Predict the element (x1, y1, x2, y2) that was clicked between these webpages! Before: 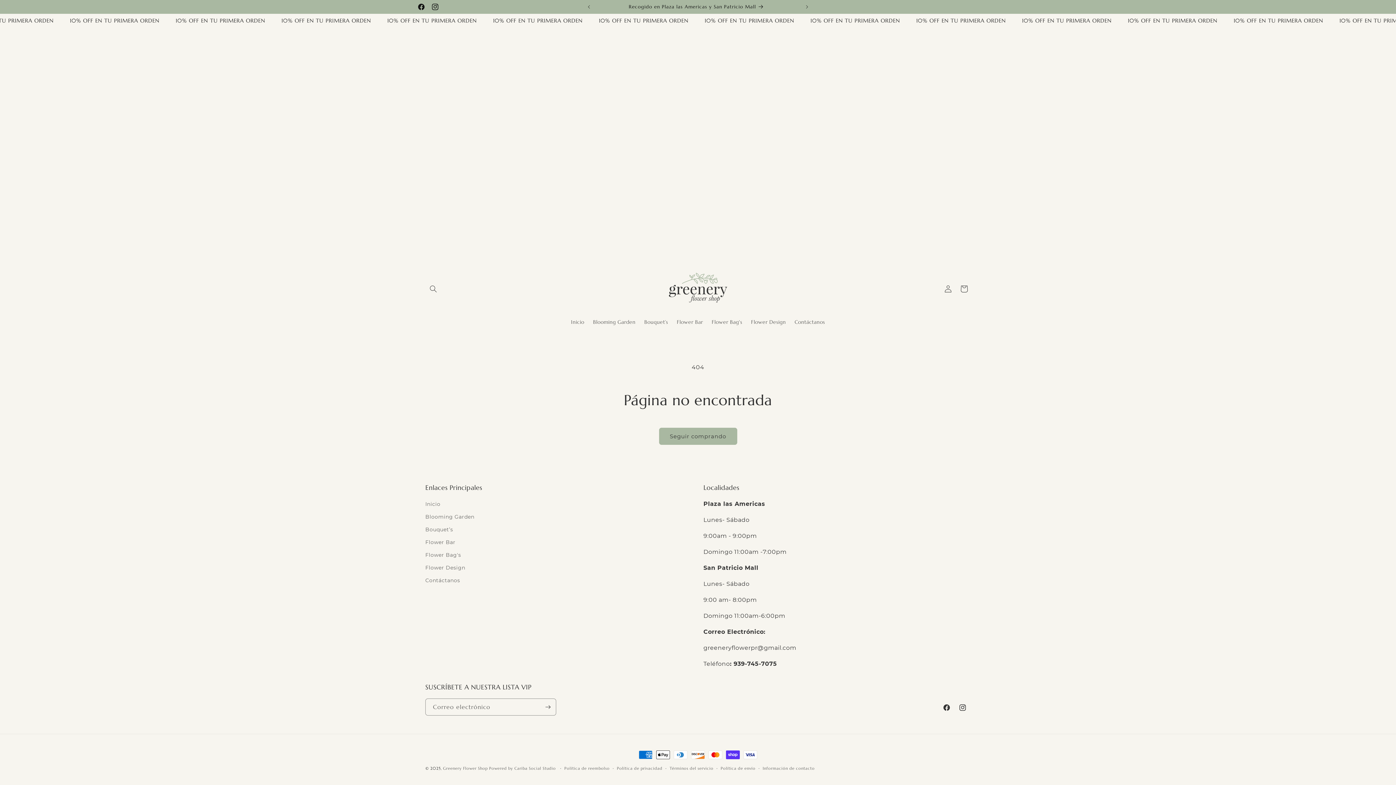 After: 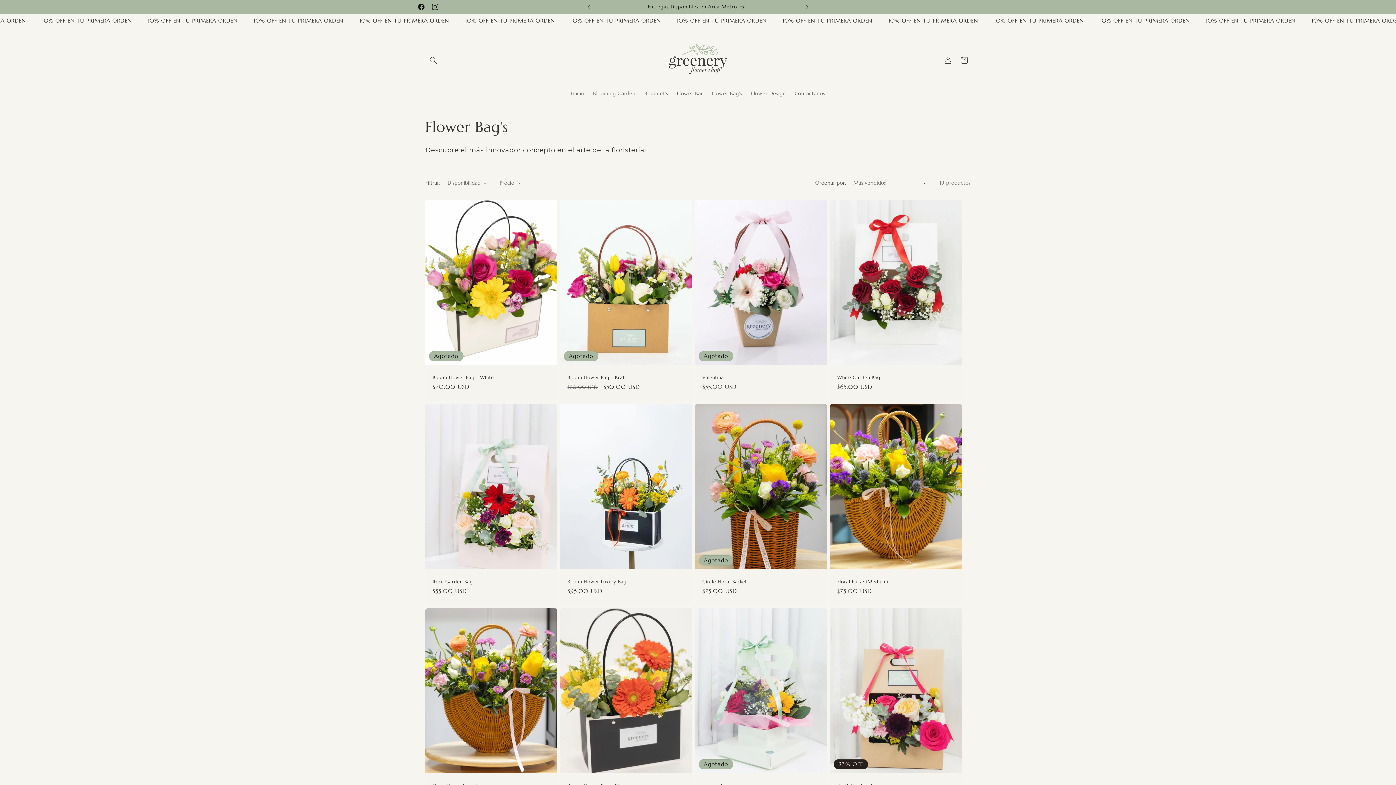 Action: bbox: (707, 314, 746, 329) label: Flower Bag's